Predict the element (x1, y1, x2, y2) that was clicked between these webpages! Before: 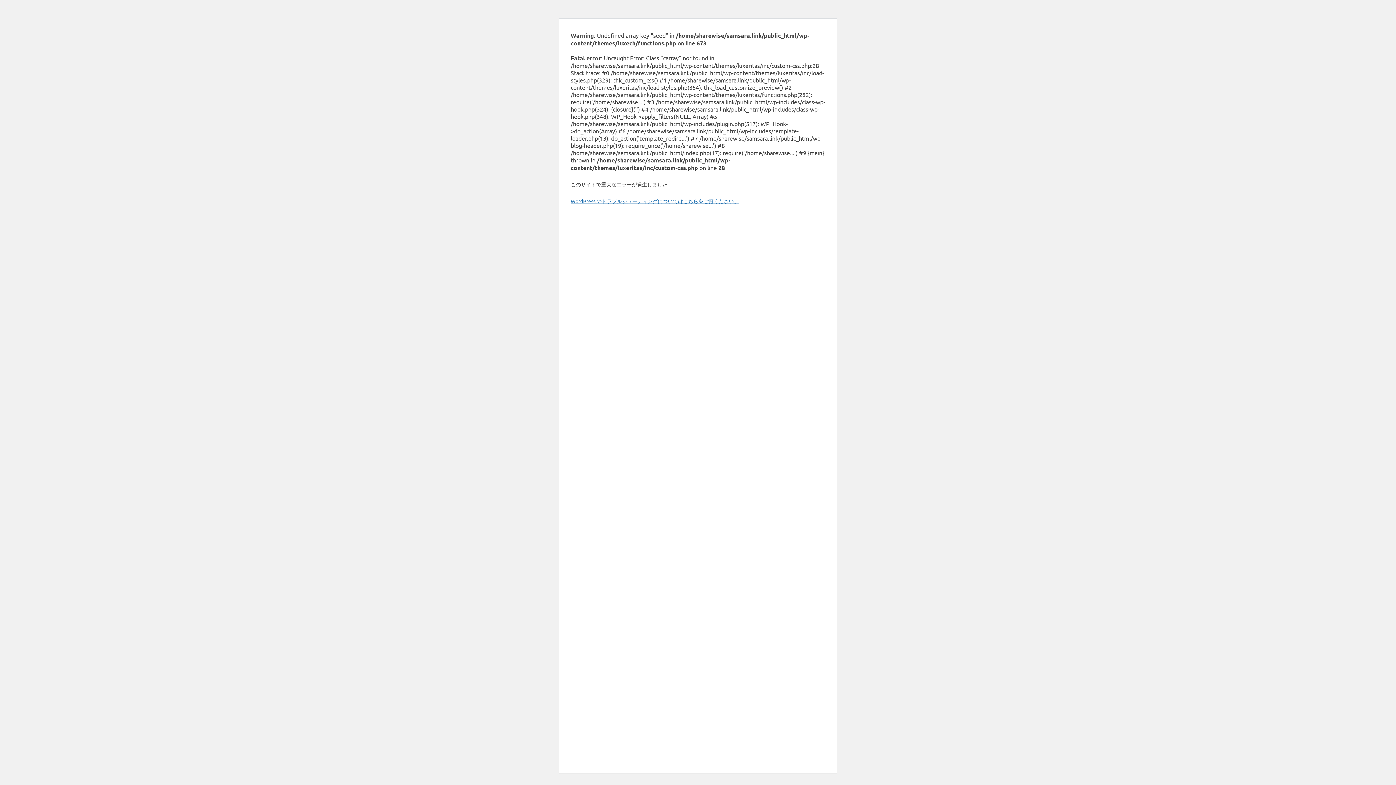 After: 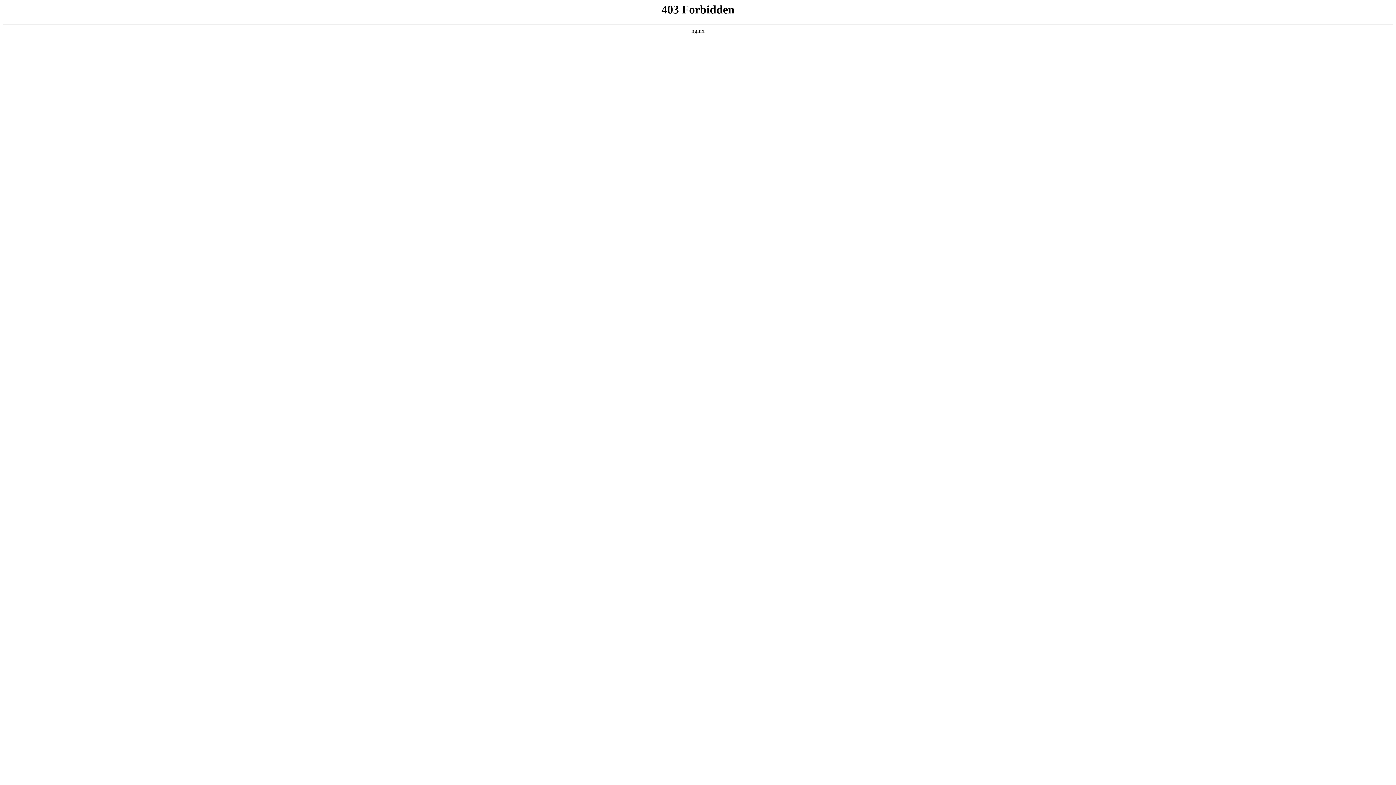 Action: bbox: (570, 197, 739, 204) label: WordPress のトラブルシューティングについてはこちらをご覧ください。